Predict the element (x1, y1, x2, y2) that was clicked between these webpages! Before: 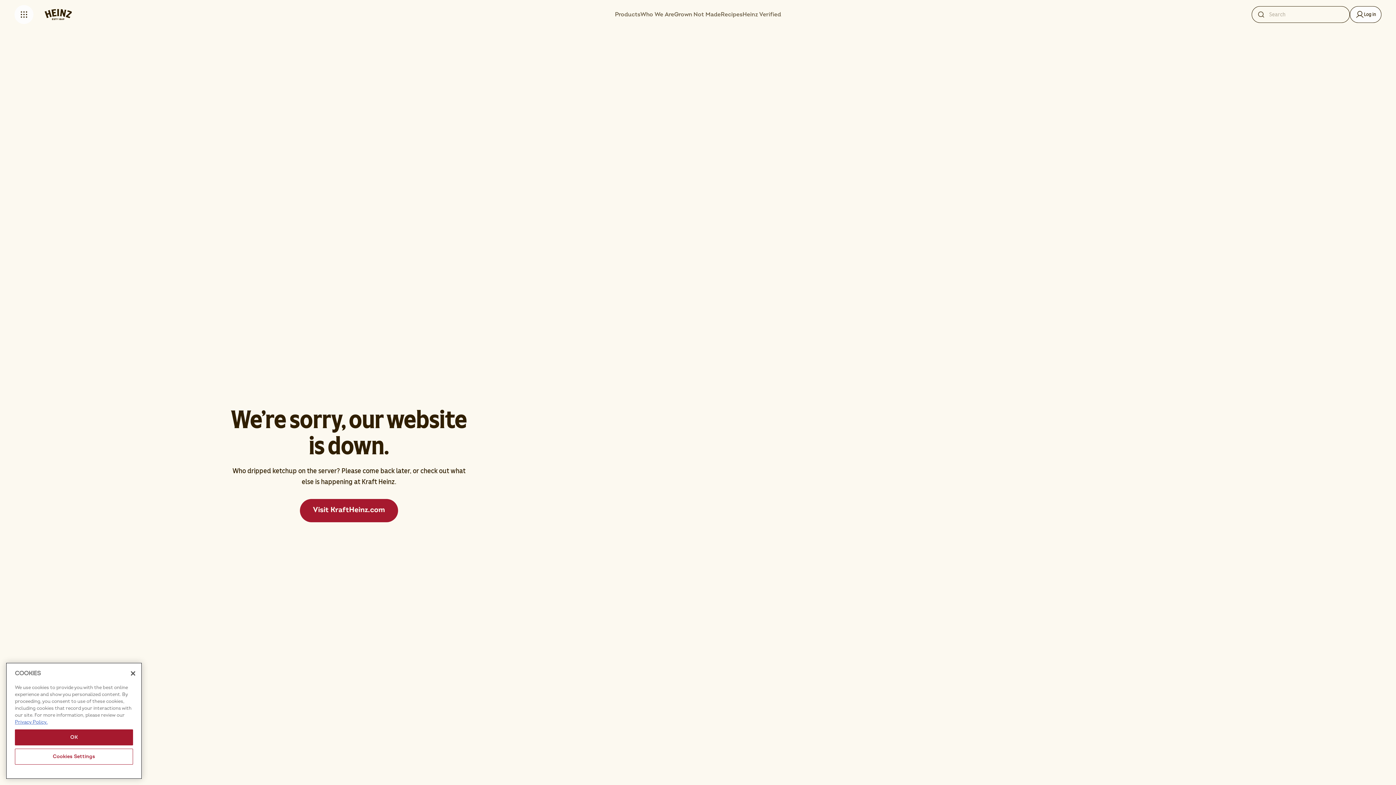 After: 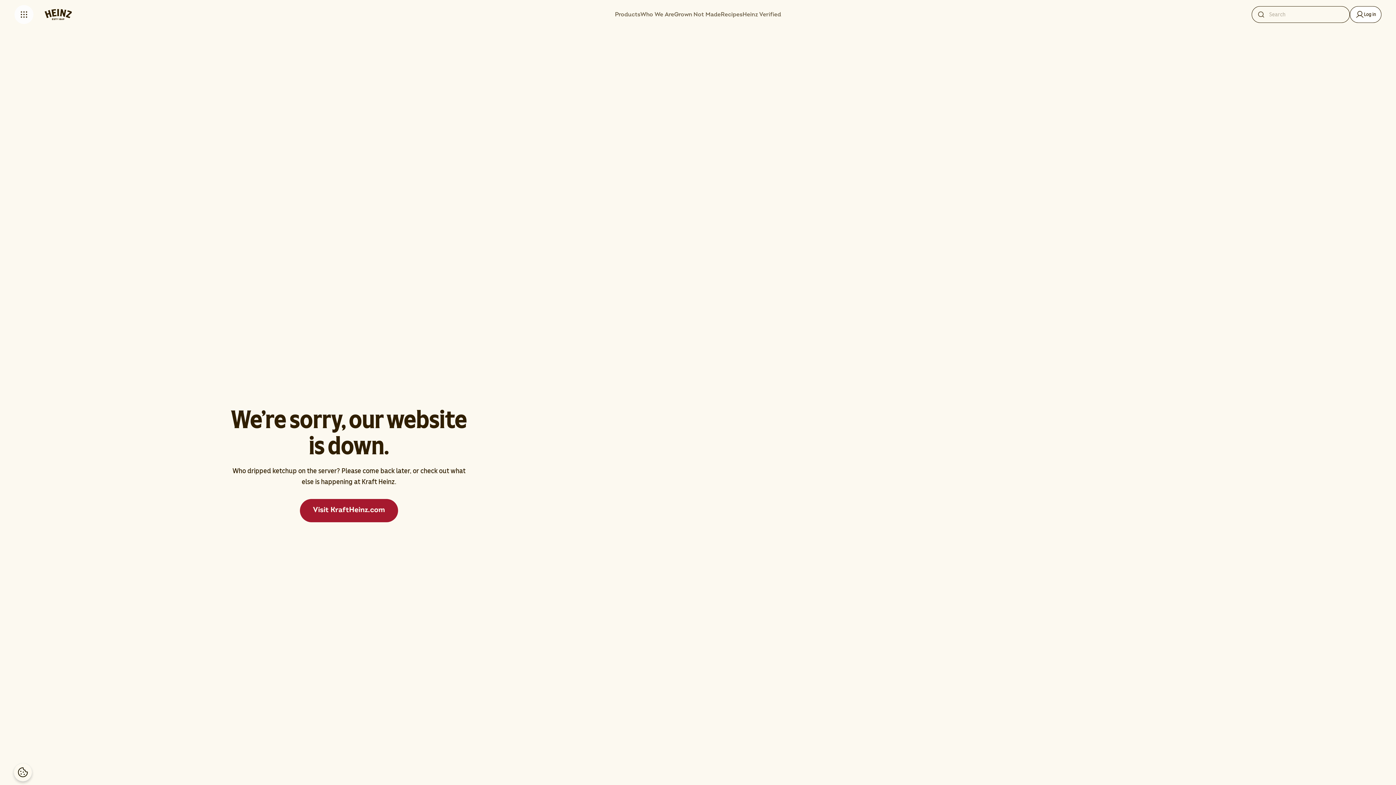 Action: bbox: (1350, 6, 1381, 22) label: Log in